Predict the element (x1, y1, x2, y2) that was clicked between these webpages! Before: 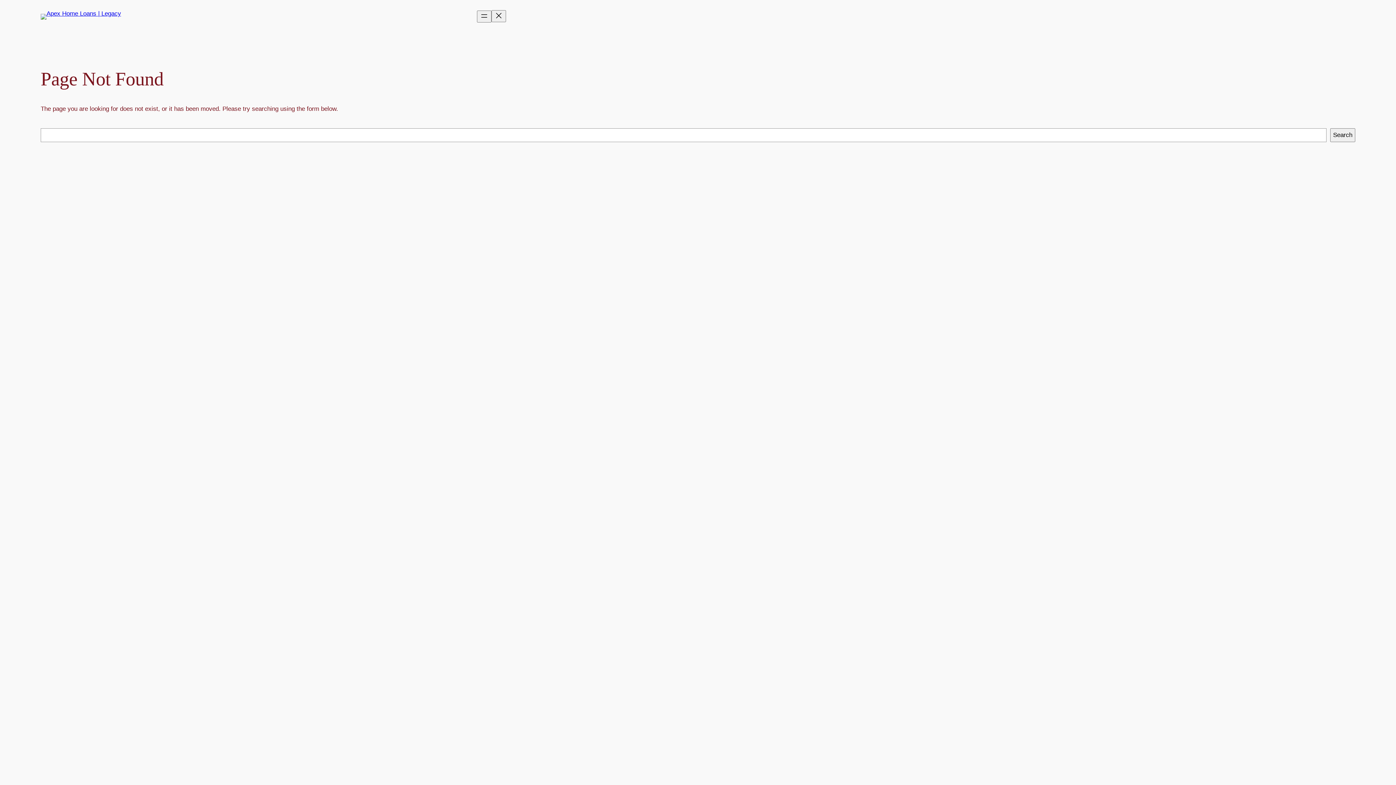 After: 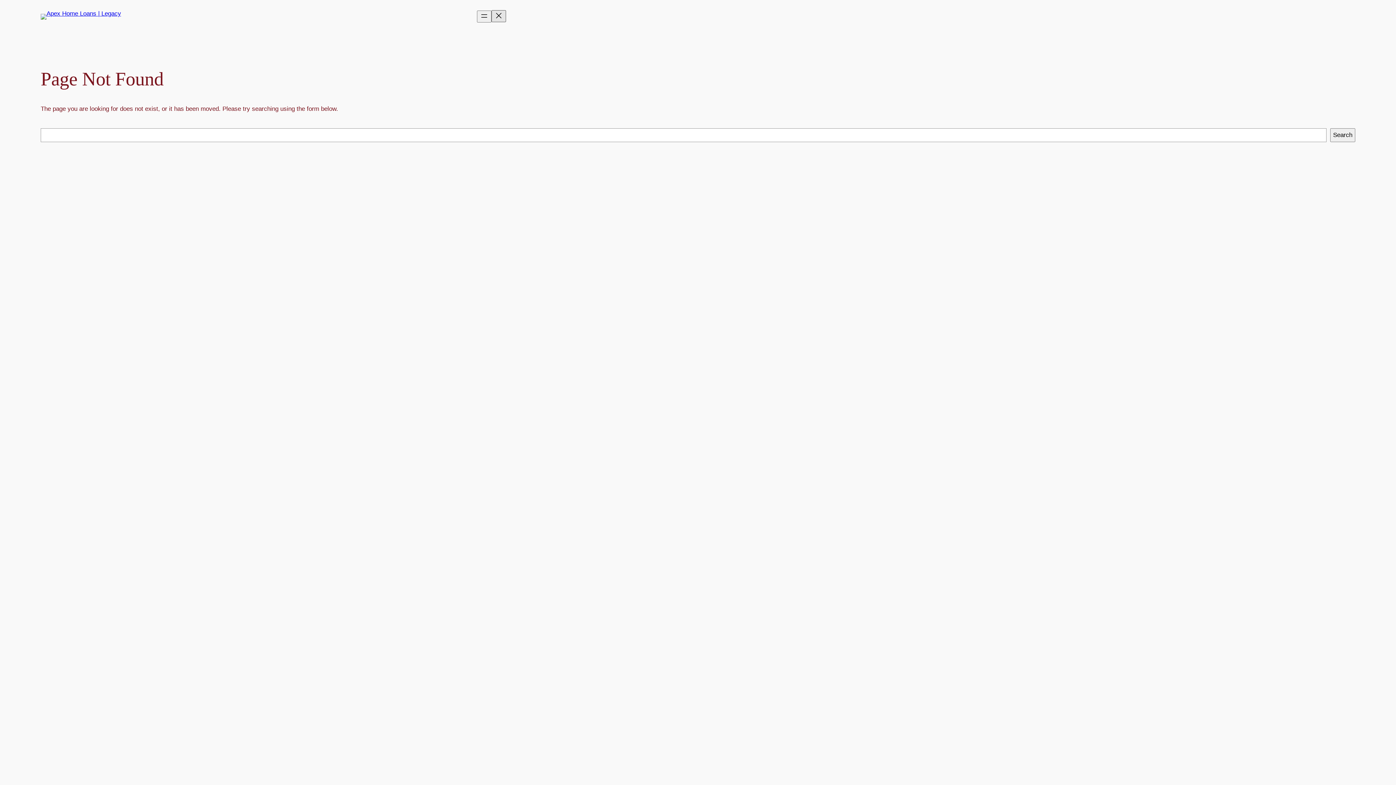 Action: bbox: (491, 10, 506, 22) label: Close menu